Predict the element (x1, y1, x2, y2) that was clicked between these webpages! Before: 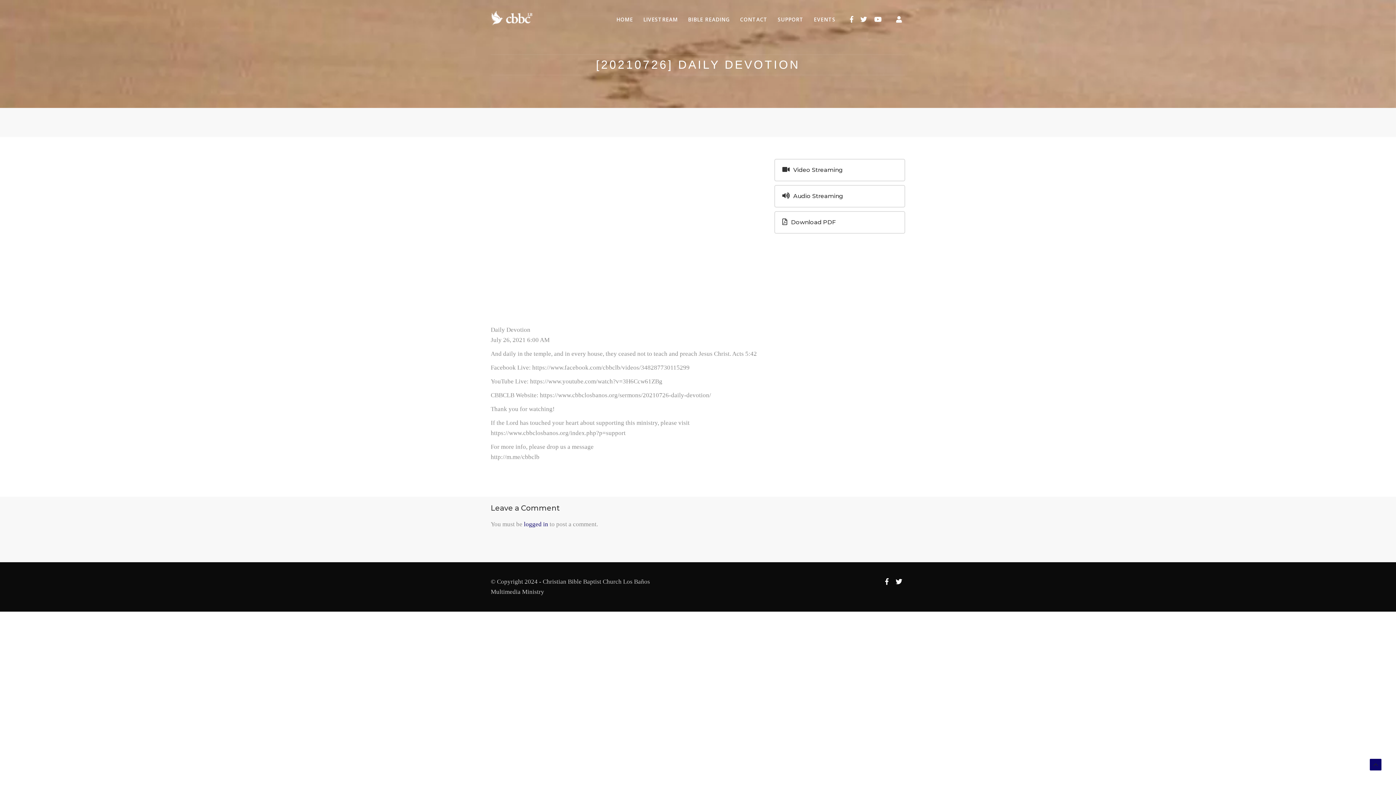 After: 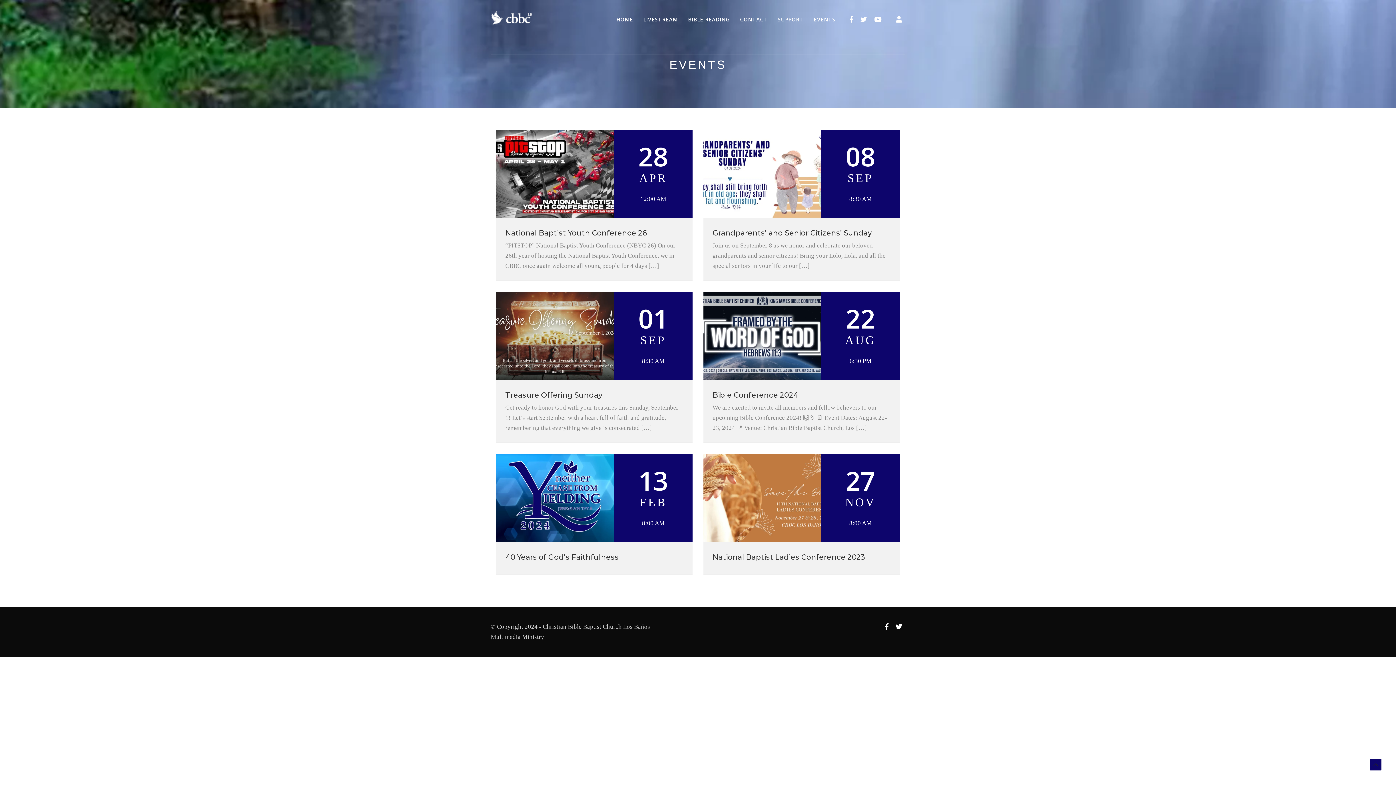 Action: label: EVENTS bbox: (808, 7, 835, 30)